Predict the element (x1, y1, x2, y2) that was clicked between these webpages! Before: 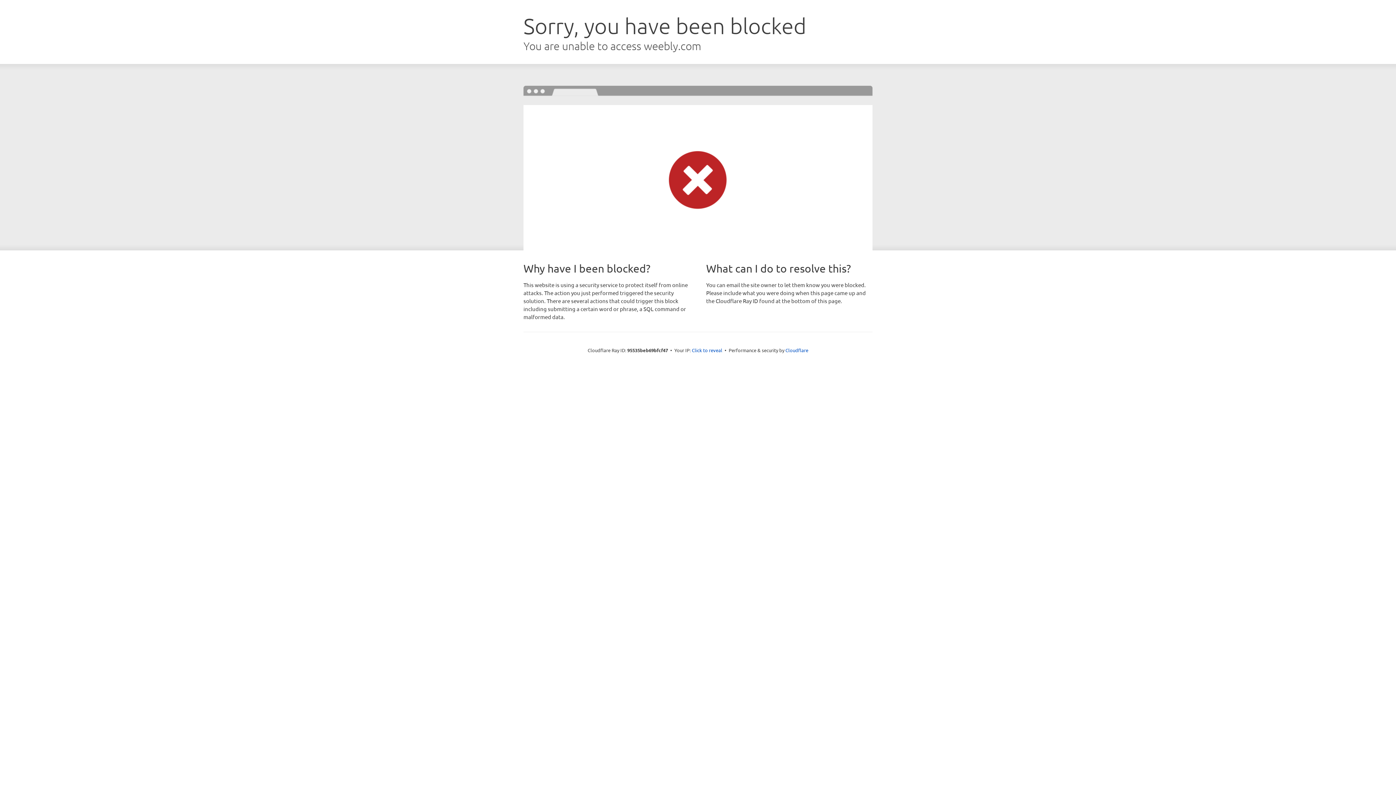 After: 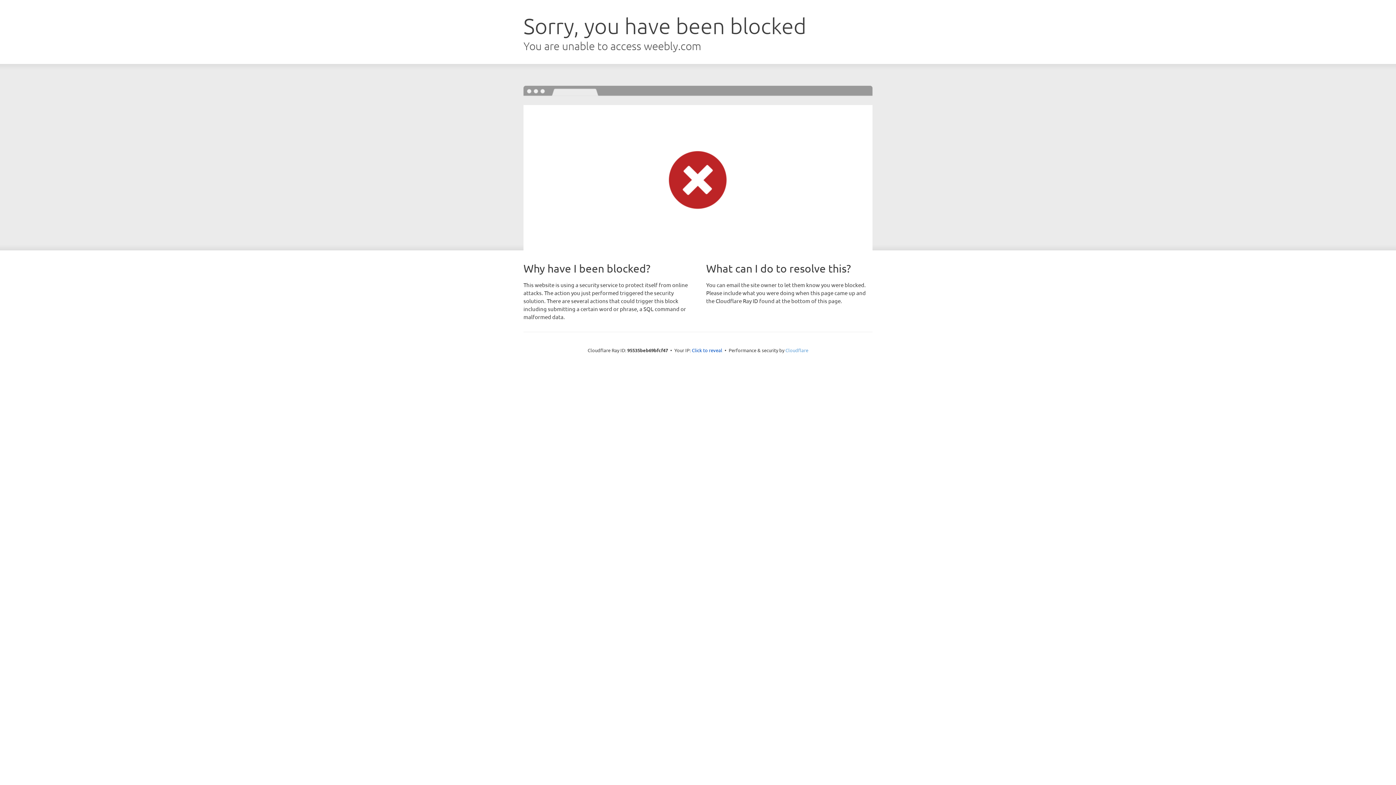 Action: label: Cloudflare bbox: (785, 347, 808, 353)